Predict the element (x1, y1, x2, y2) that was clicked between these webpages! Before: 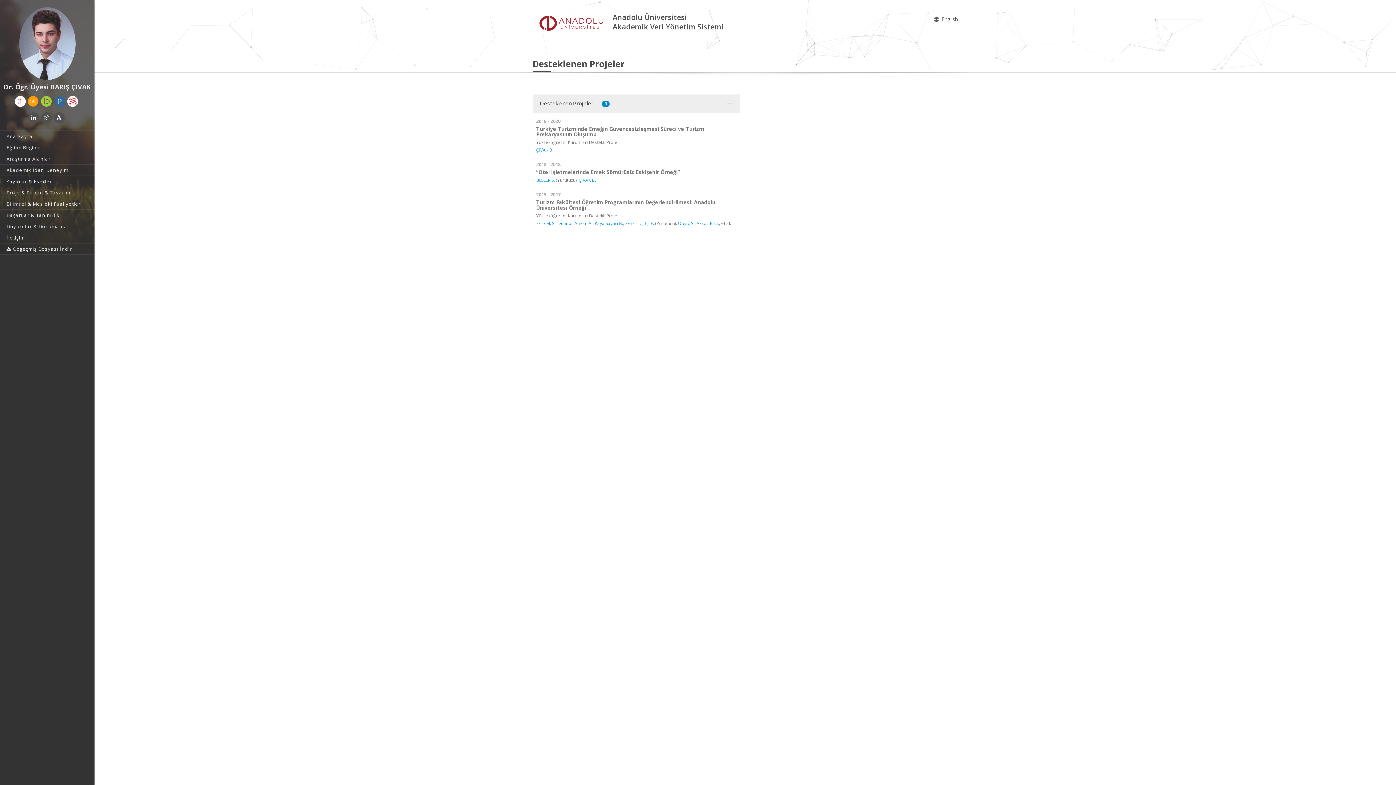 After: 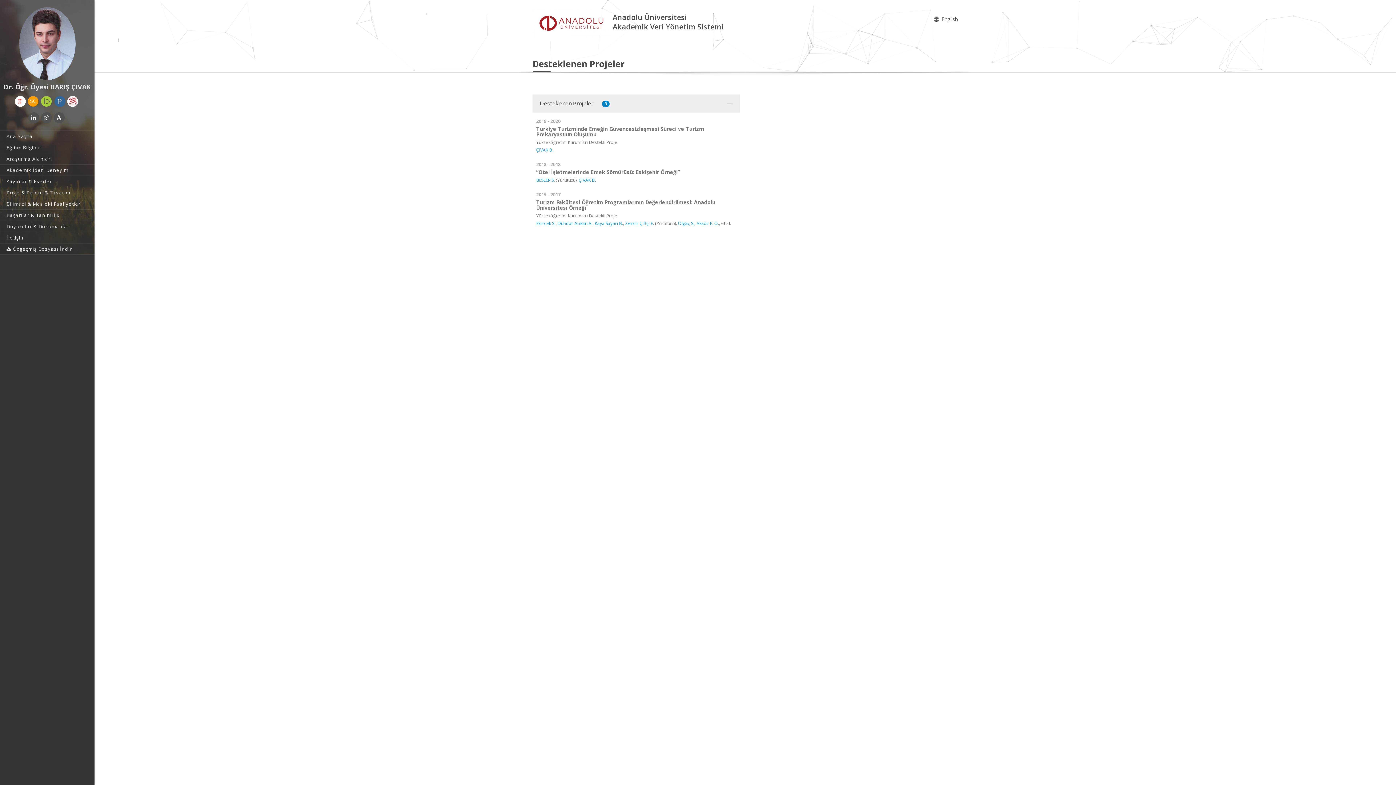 Action: bbox: (14, 96, 25, 106)